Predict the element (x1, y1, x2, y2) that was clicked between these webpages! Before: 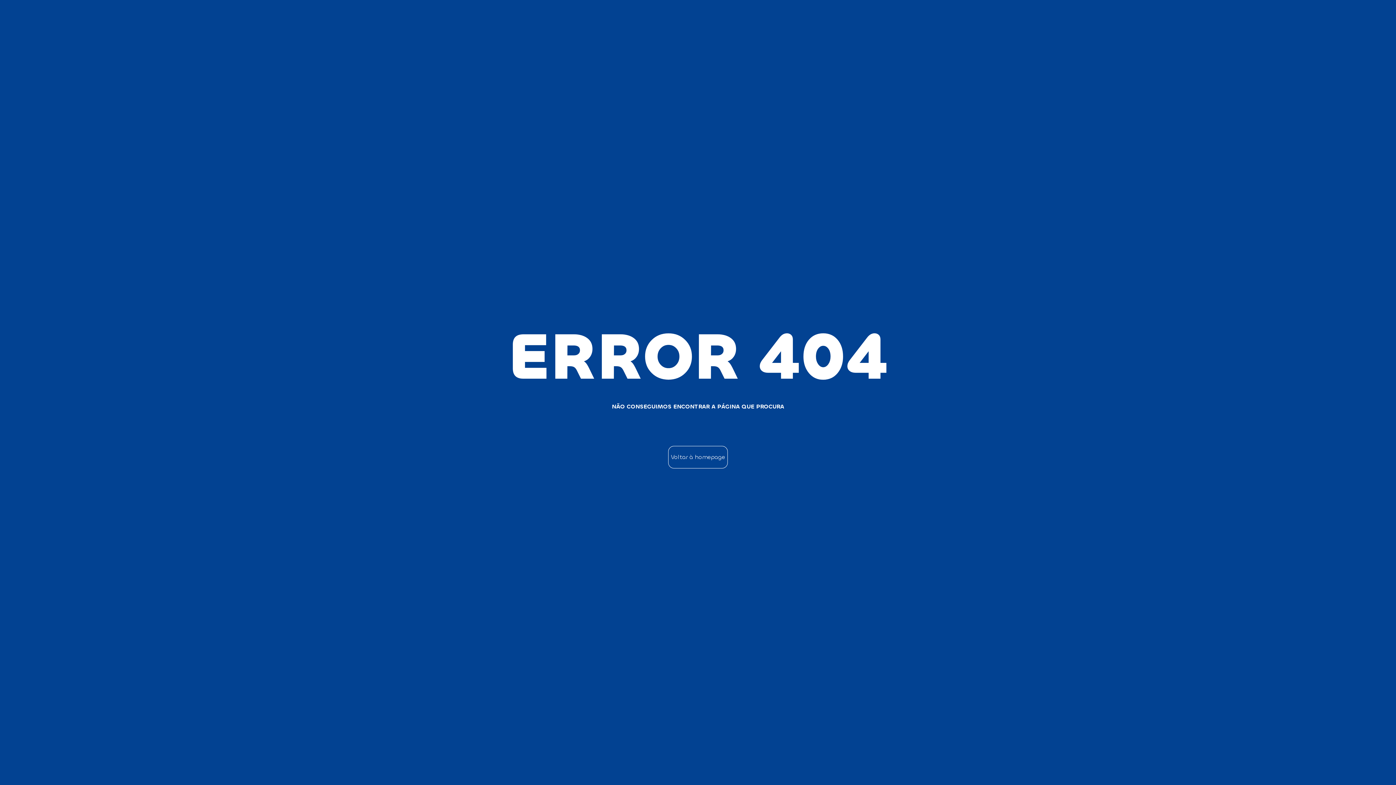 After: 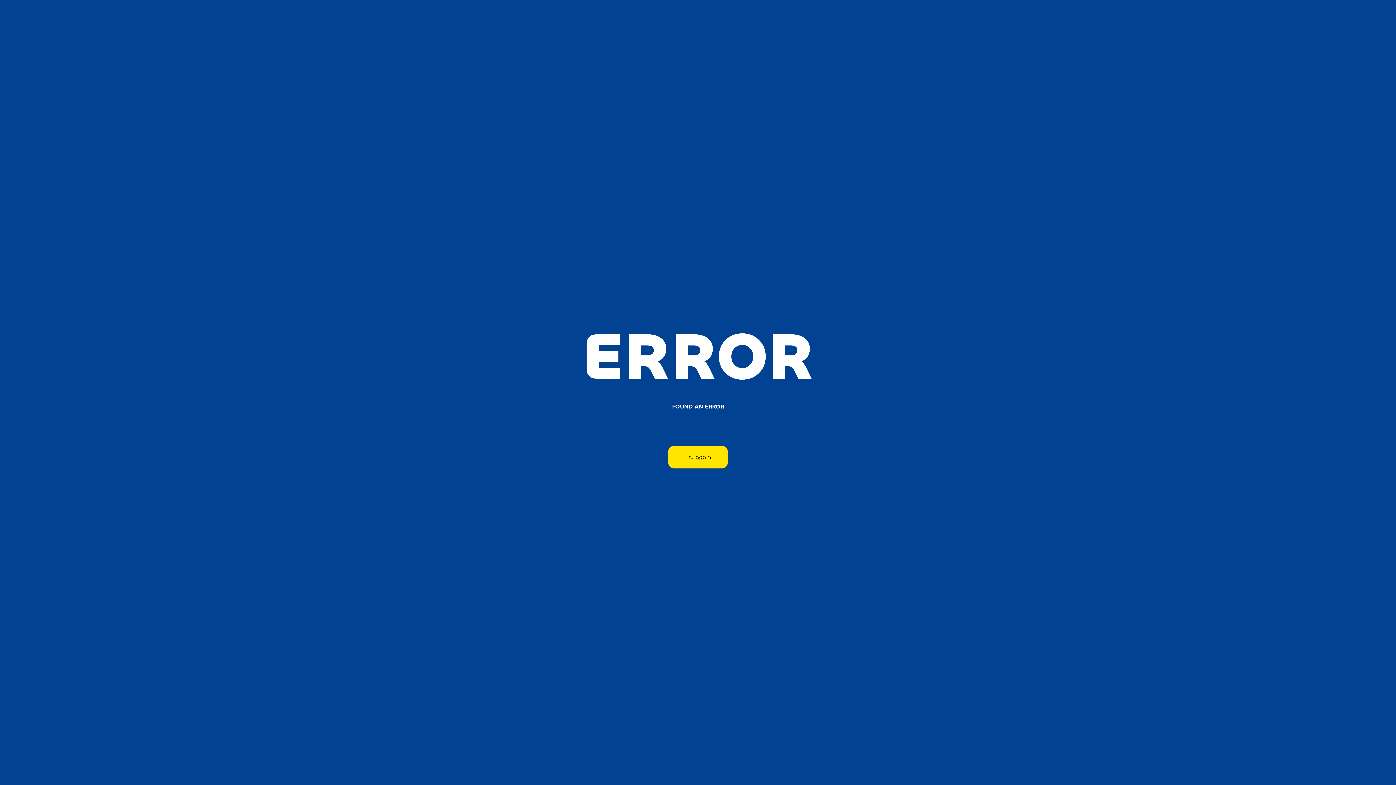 Action: bbox: (668, 446, 727, 468) label: Voltar à homepage